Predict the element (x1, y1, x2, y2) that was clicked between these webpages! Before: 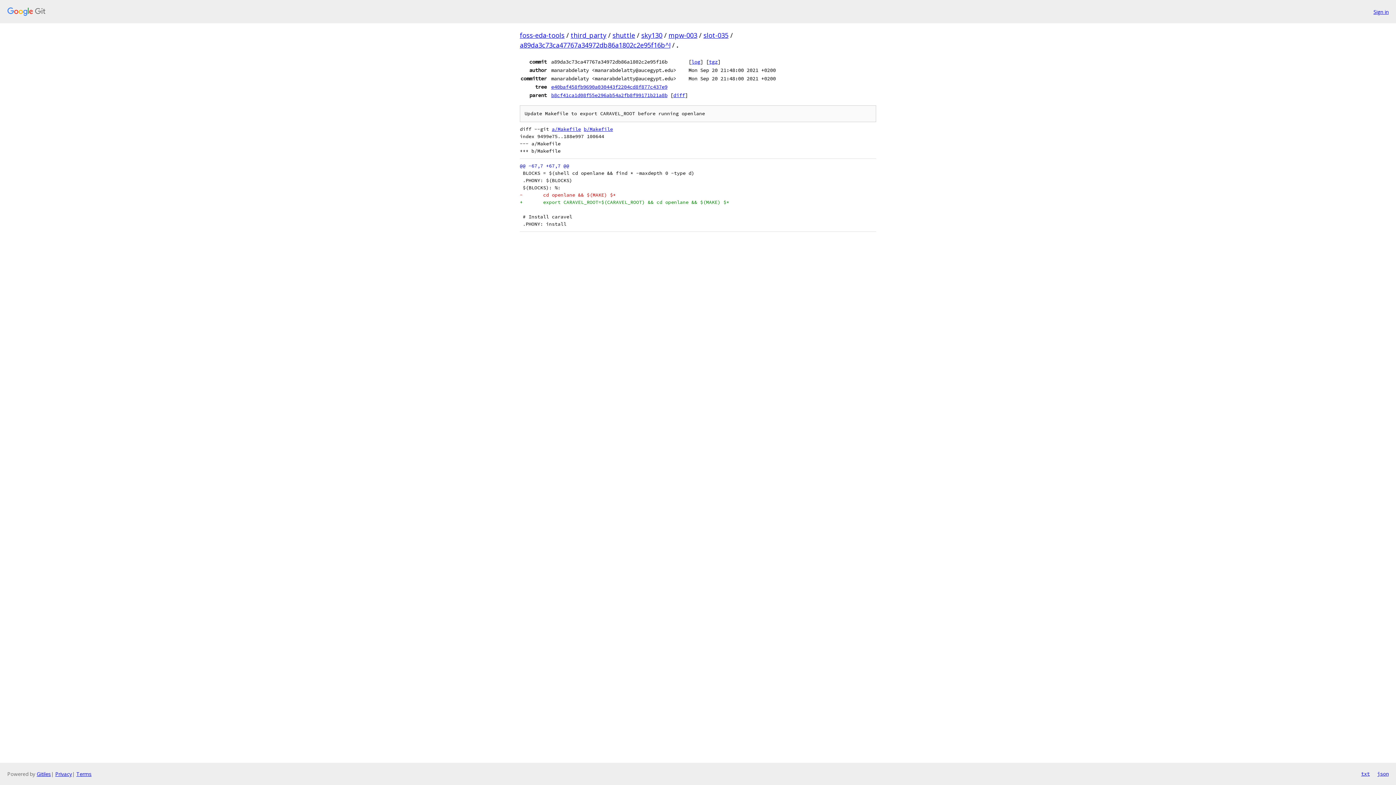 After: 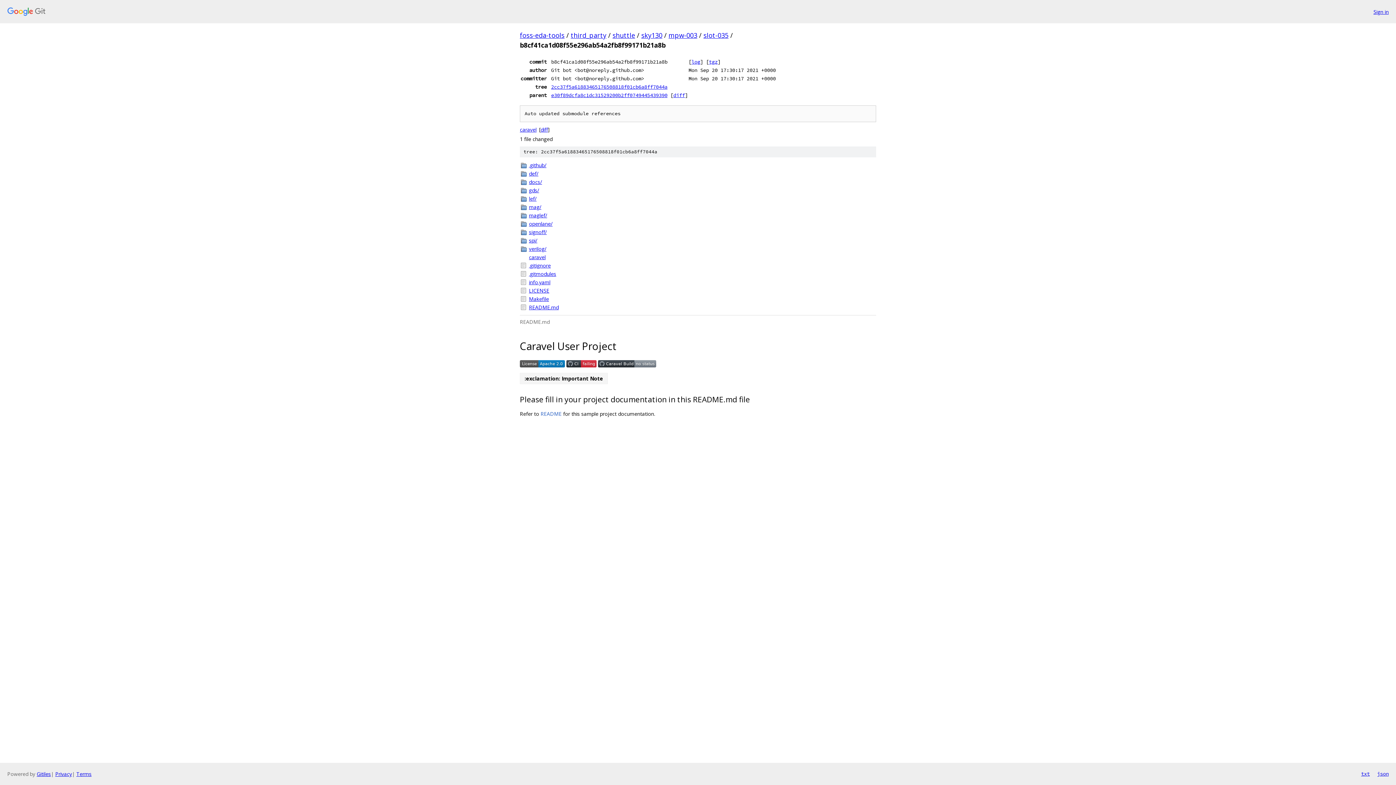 Action: label: b8cf41ca1d08f55e296ab54a2fb8f99171b21a8b bbox: (551, 92, 667, 98)